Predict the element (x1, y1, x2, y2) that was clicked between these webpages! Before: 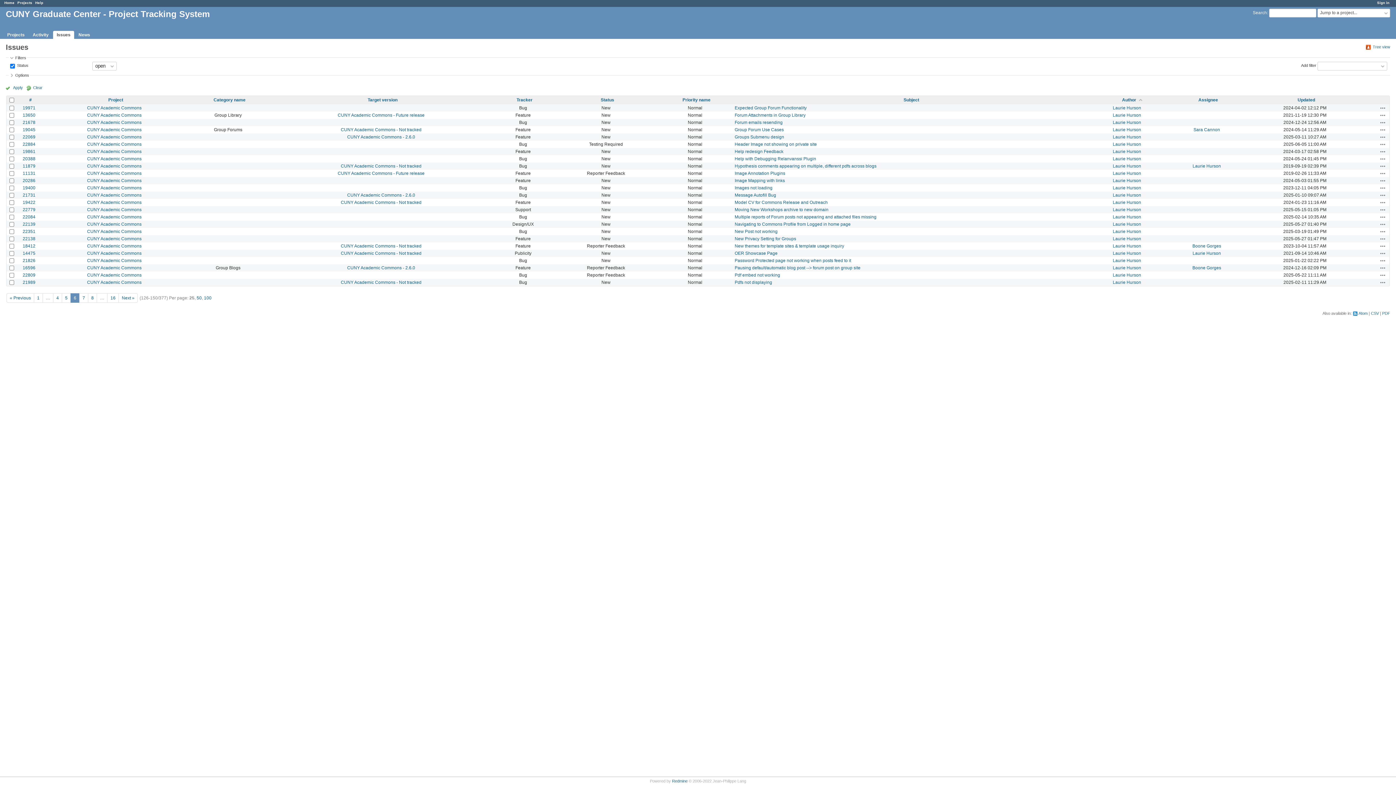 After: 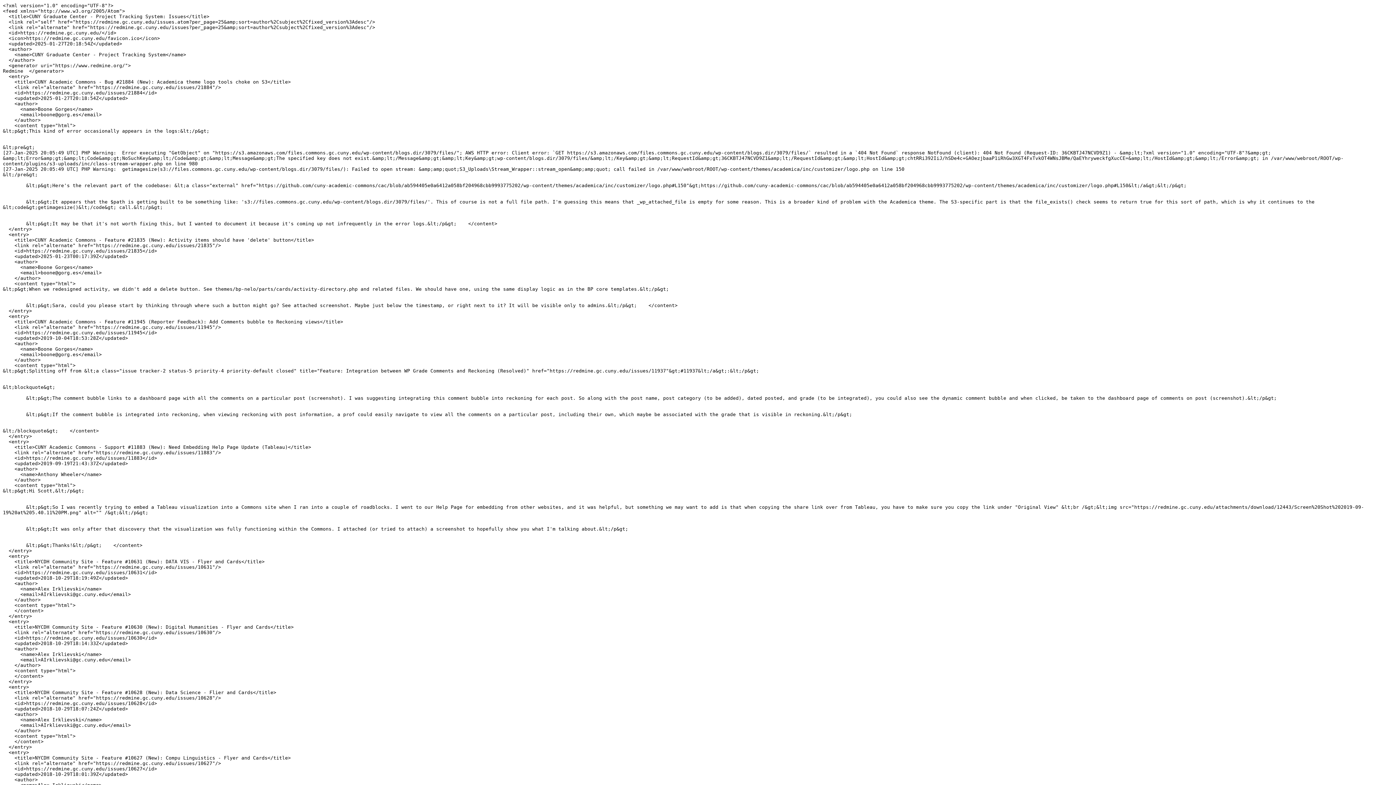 Action: label: Atom bbox: (1353, 310, 1368, 316)